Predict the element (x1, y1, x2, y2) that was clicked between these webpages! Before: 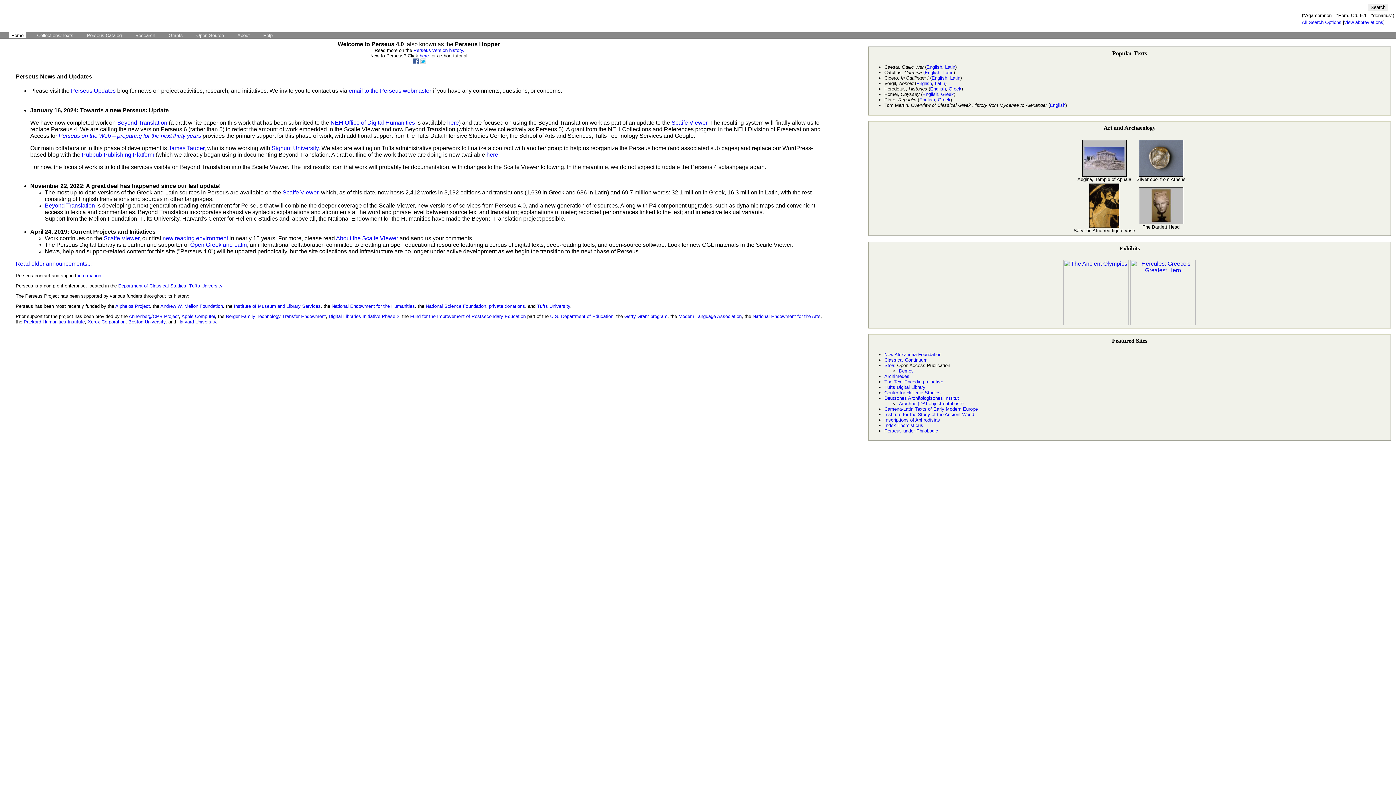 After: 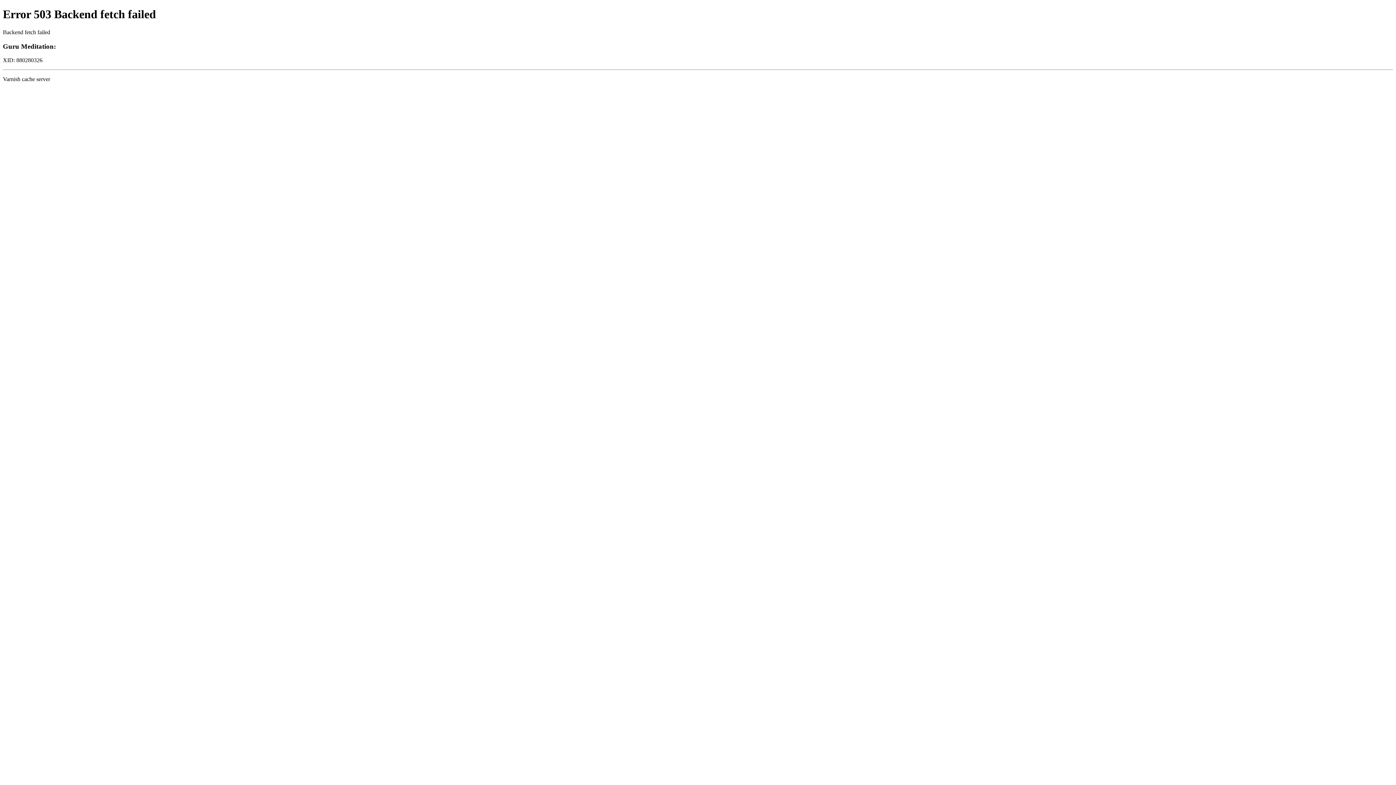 Action: bbox: (77, 273, 101, 278) label: information